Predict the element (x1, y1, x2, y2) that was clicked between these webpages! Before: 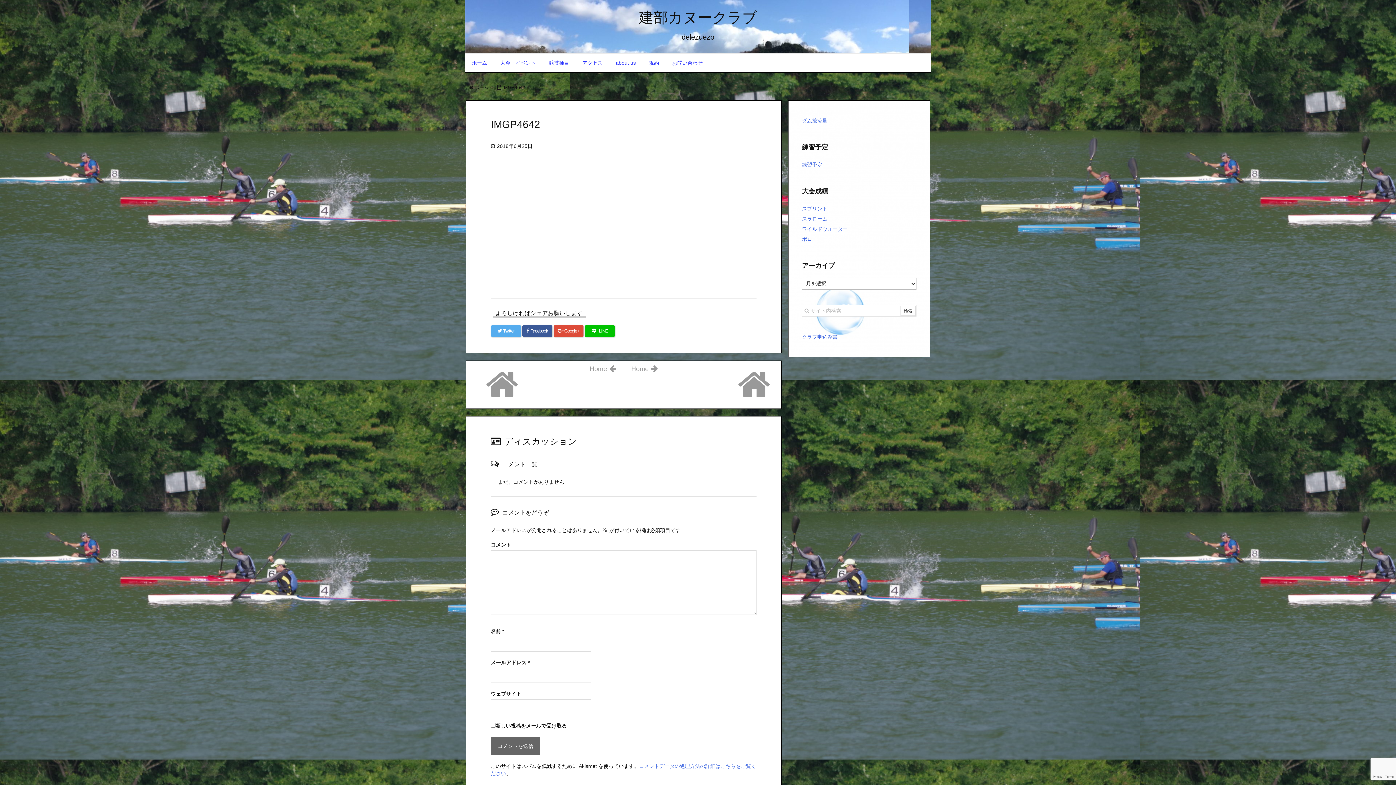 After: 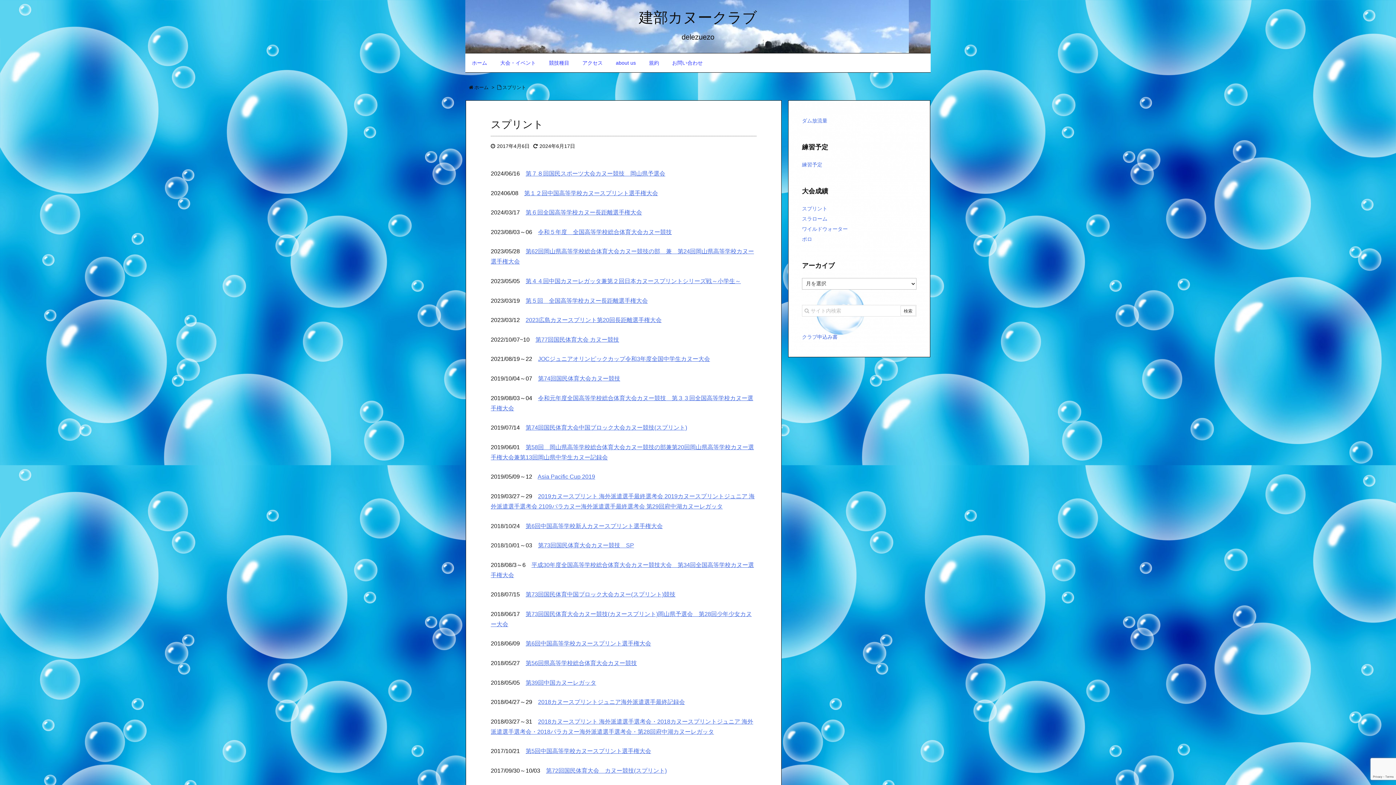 Action: label: スプリント bbox: (802, 205, 827, 211)